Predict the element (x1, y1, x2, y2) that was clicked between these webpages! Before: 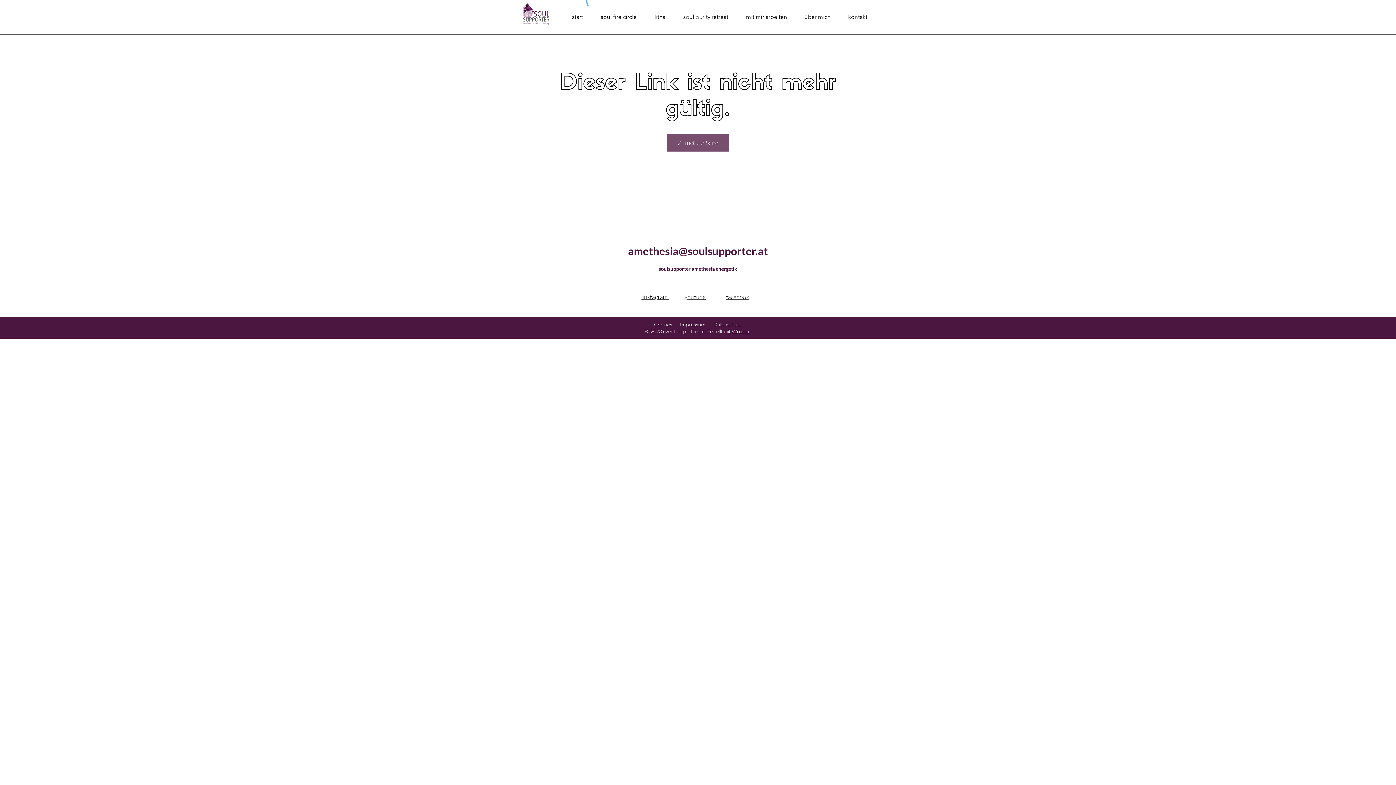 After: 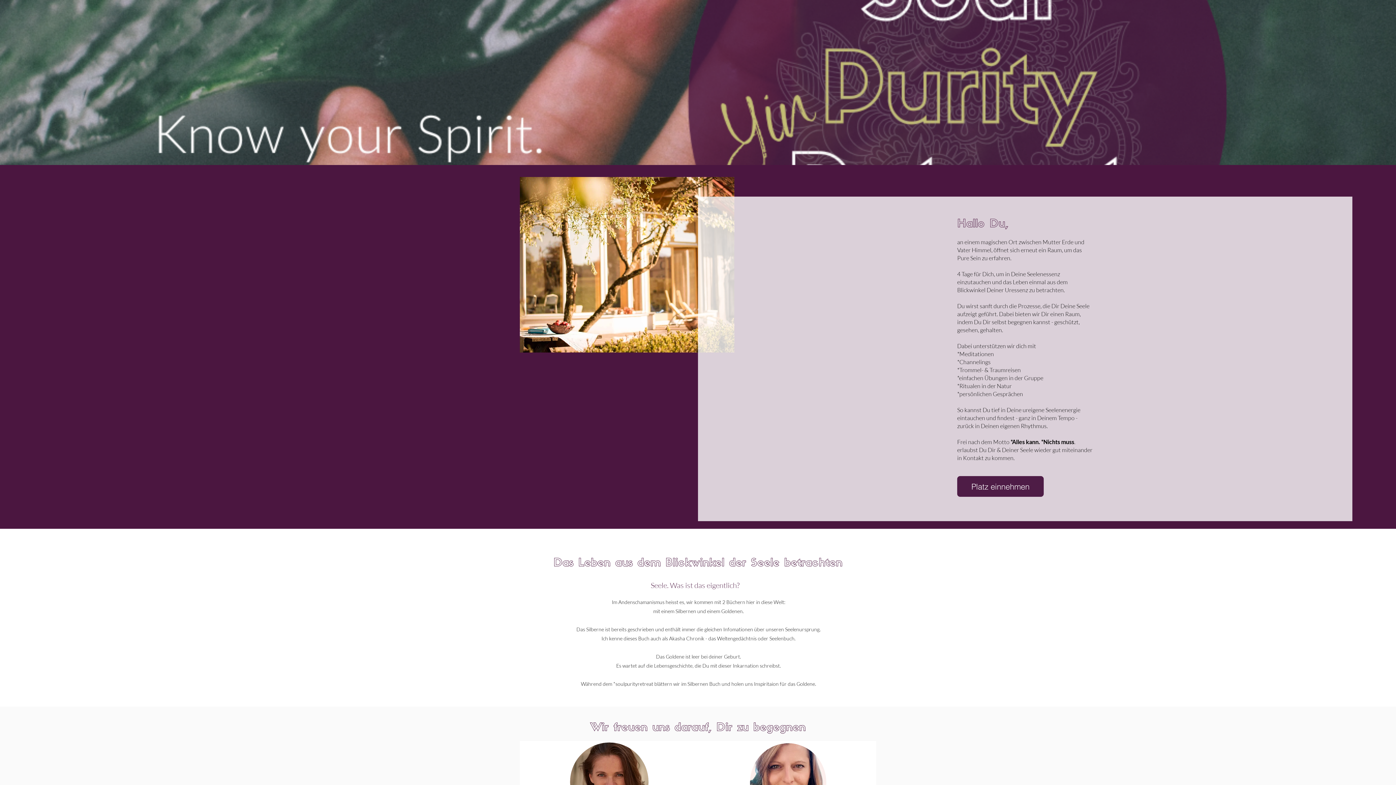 Action: label: soul purity retreat bbox: (674, 8, 737, 26)